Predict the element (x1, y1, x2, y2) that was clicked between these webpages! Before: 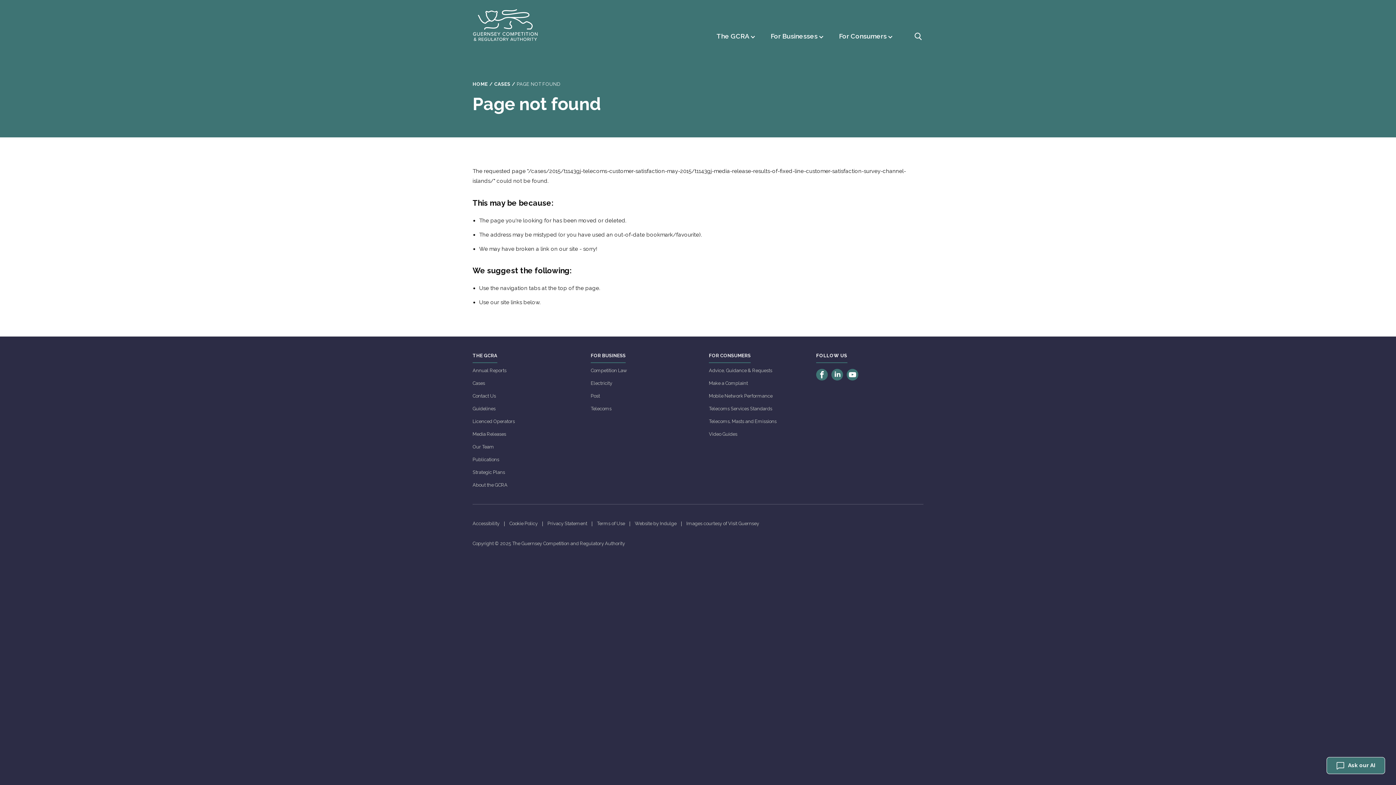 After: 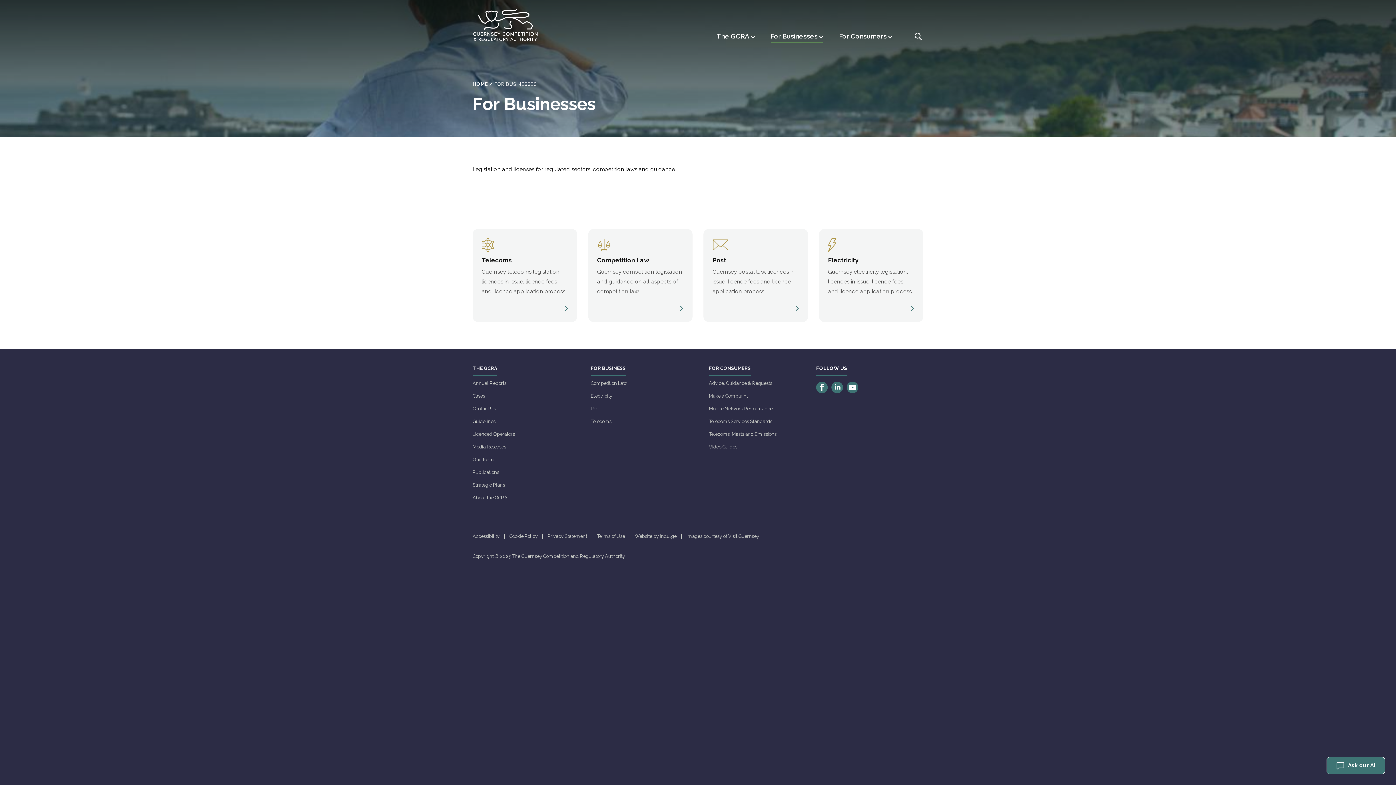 Action: bbox: (763, 27, 830, 43) label: For Businesses